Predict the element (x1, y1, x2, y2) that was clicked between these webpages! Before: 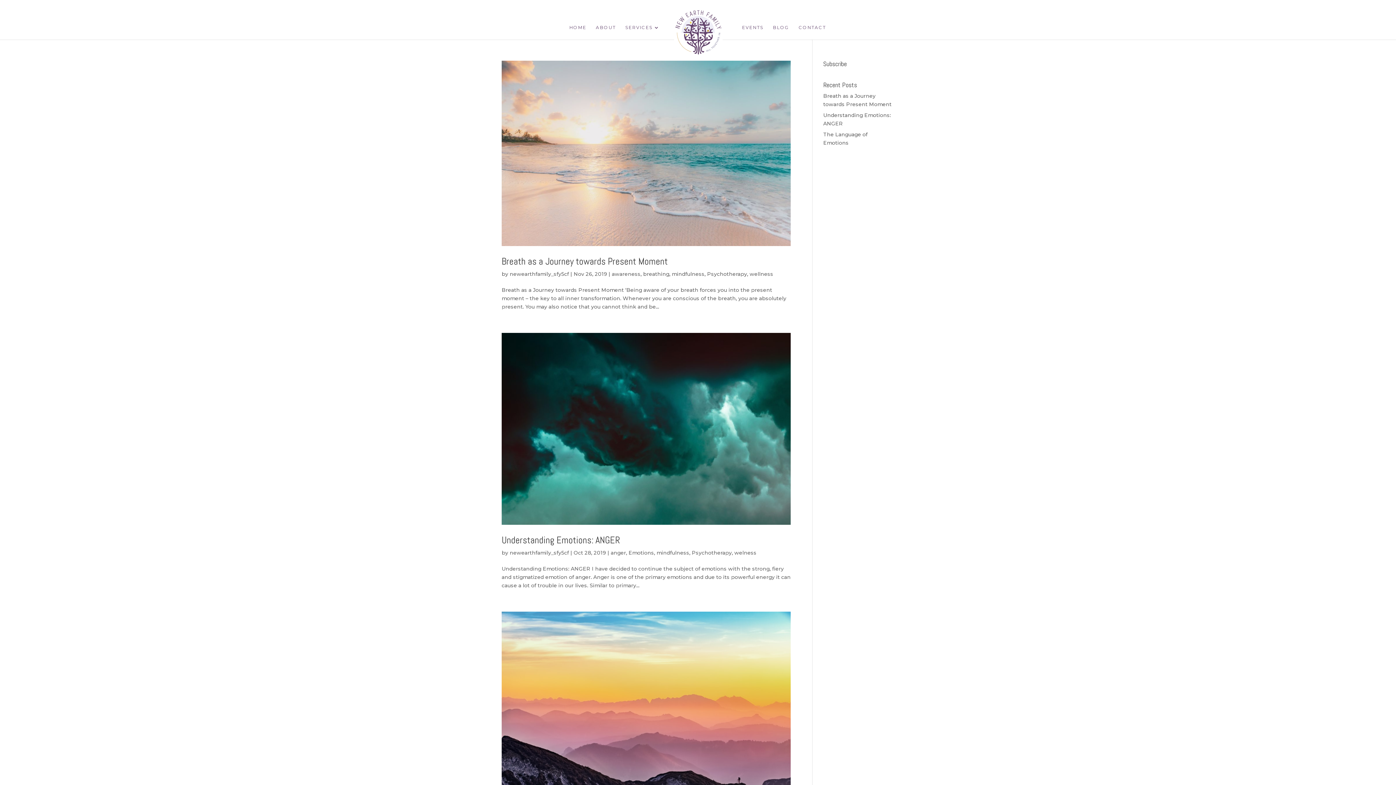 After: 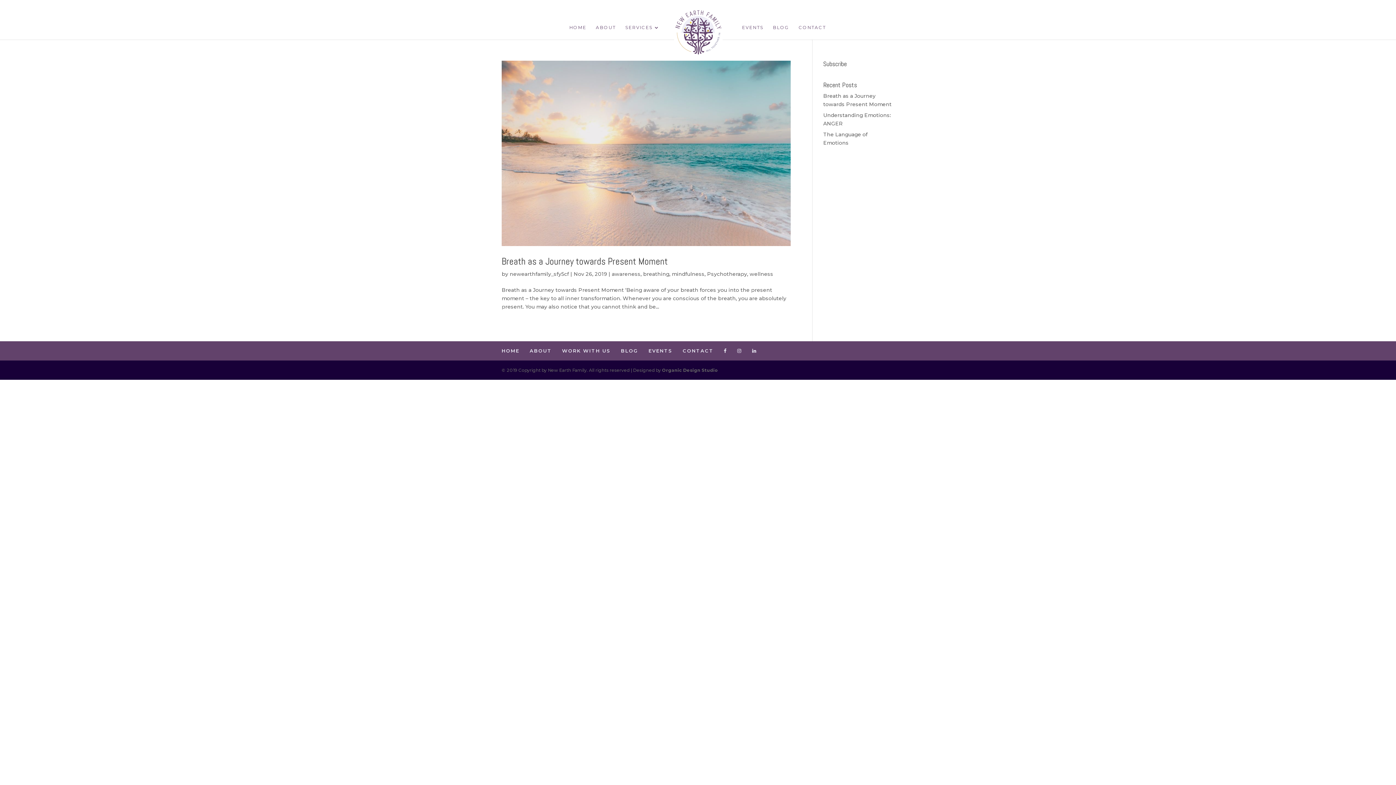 Action: label: wellness bbox: (749, 270, 773, 277)